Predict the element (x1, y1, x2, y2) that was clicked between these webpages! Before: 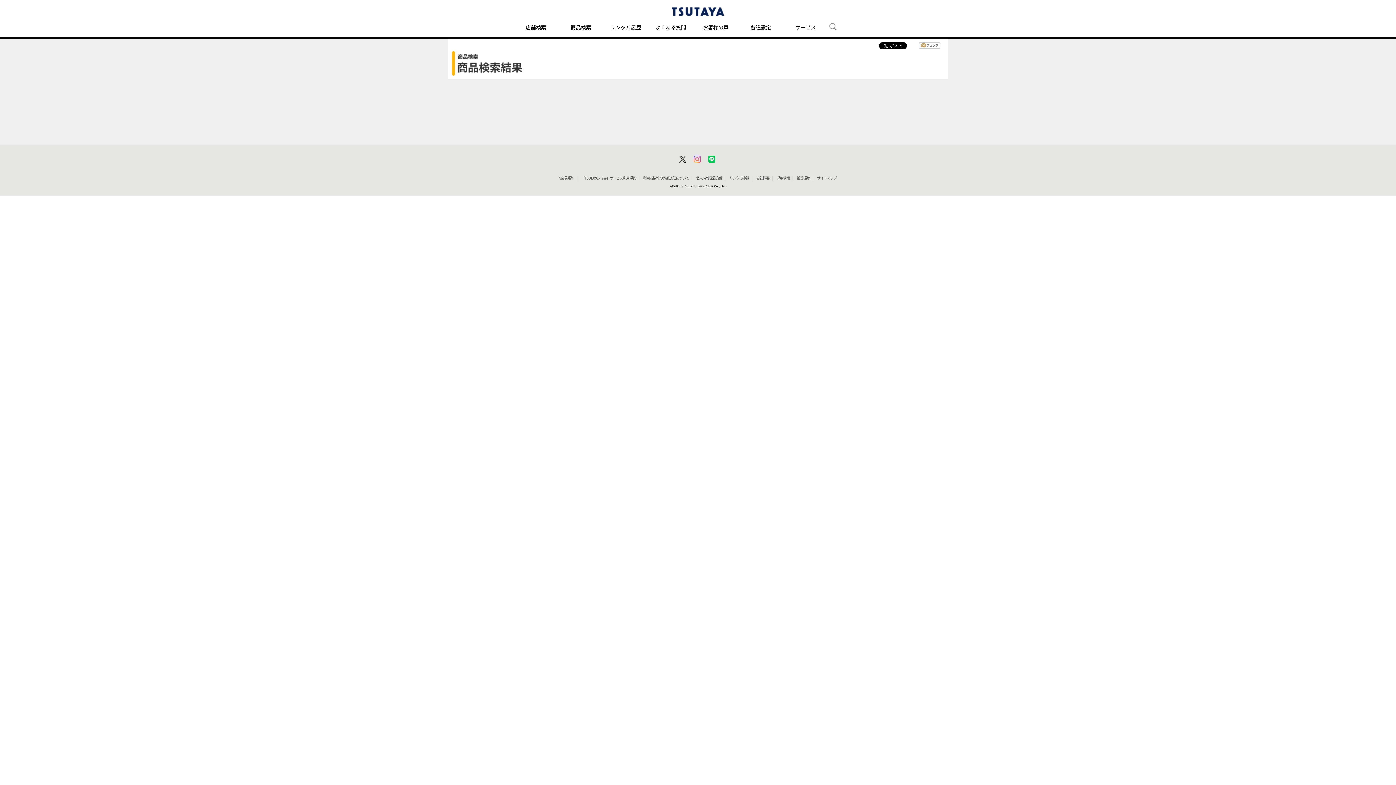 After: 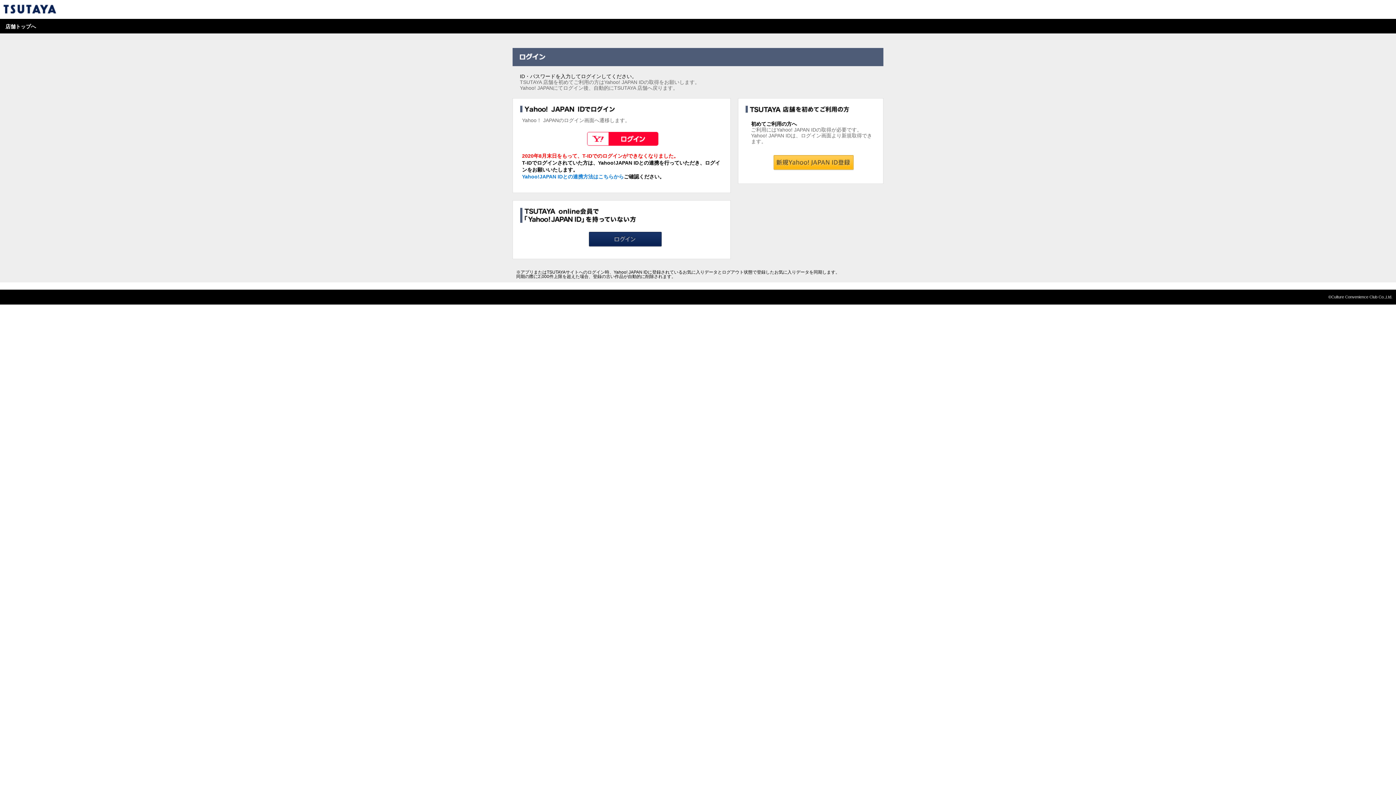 Action: bbox: (605, 16, 646, 37) label: レンタル履歴